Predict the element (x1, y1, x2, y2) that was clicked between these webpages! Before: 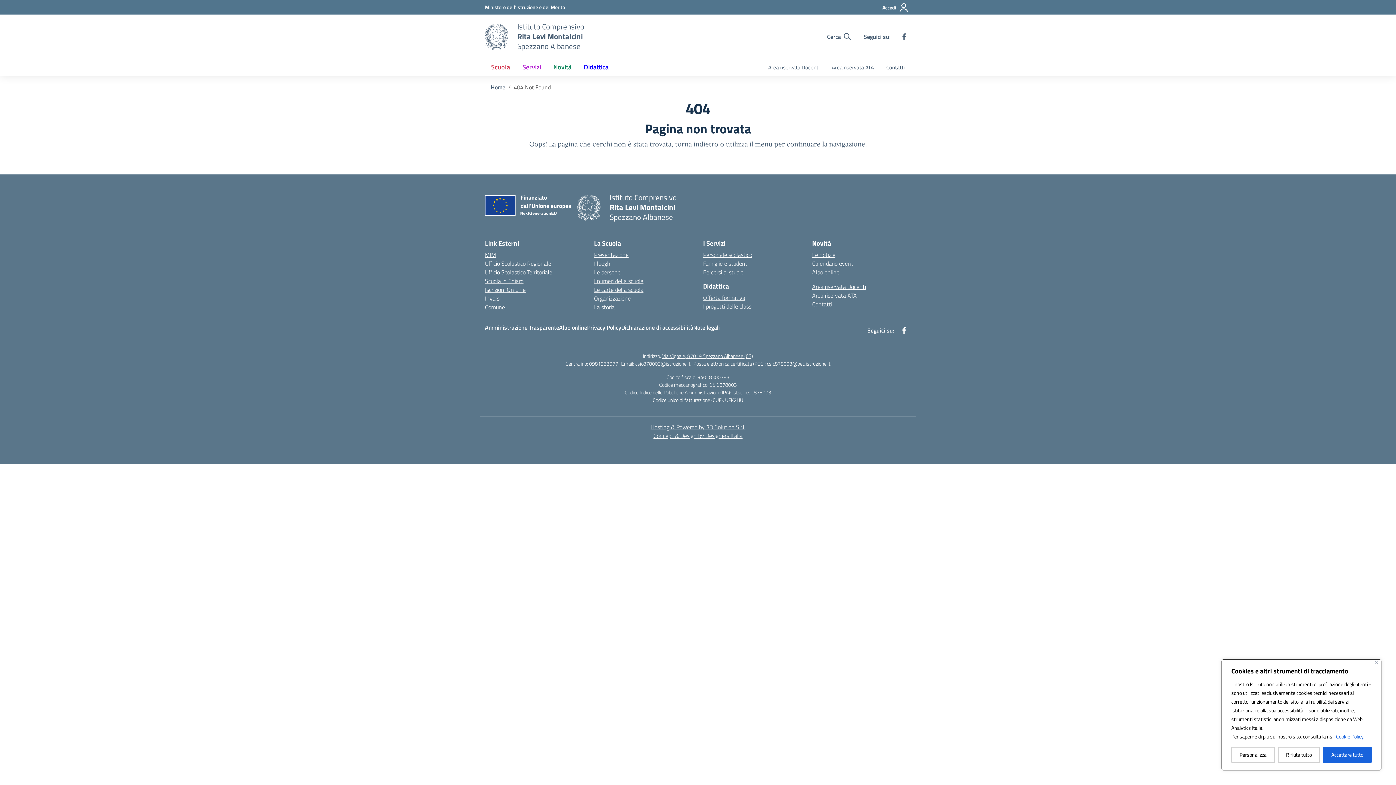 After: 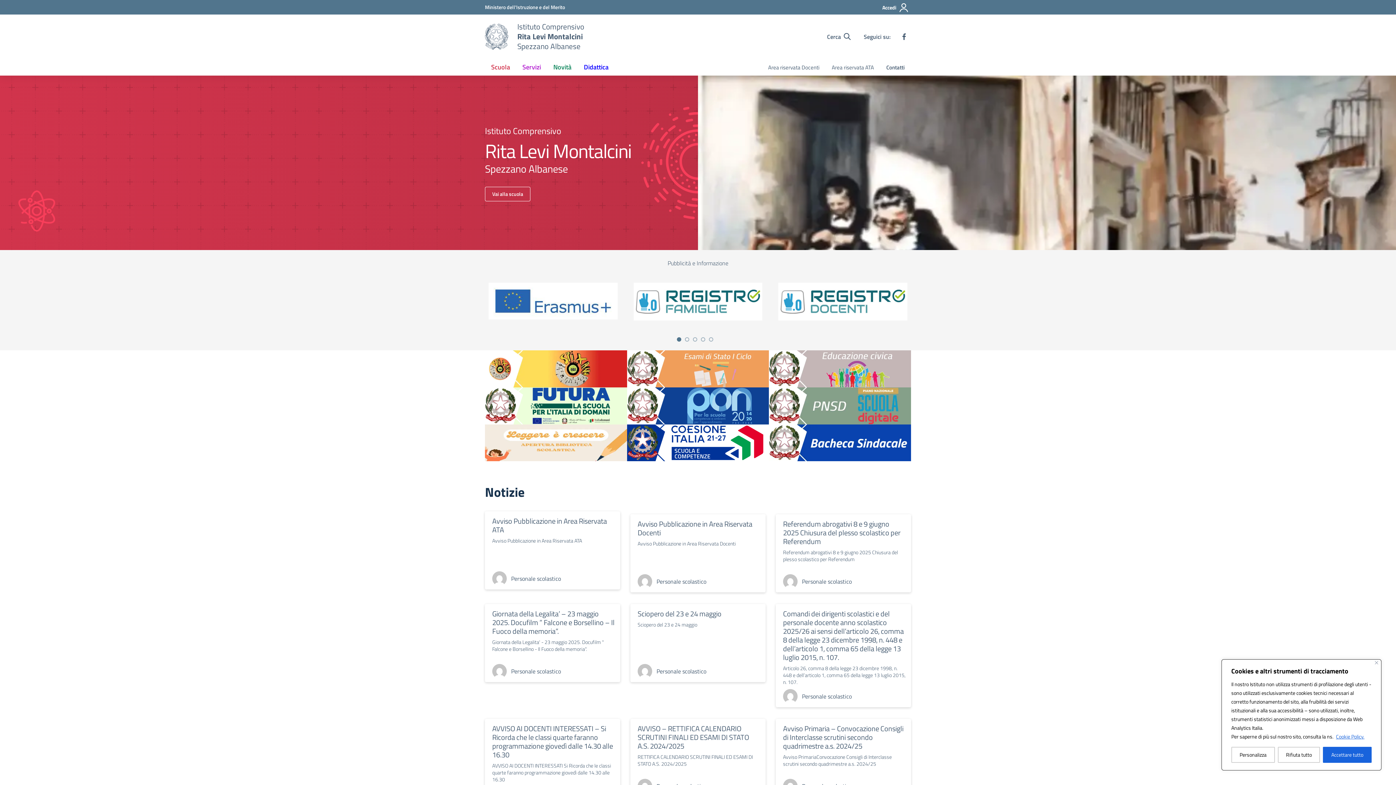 Action: label: Vai alla homepage bbox: (577, 194, 600, 220)